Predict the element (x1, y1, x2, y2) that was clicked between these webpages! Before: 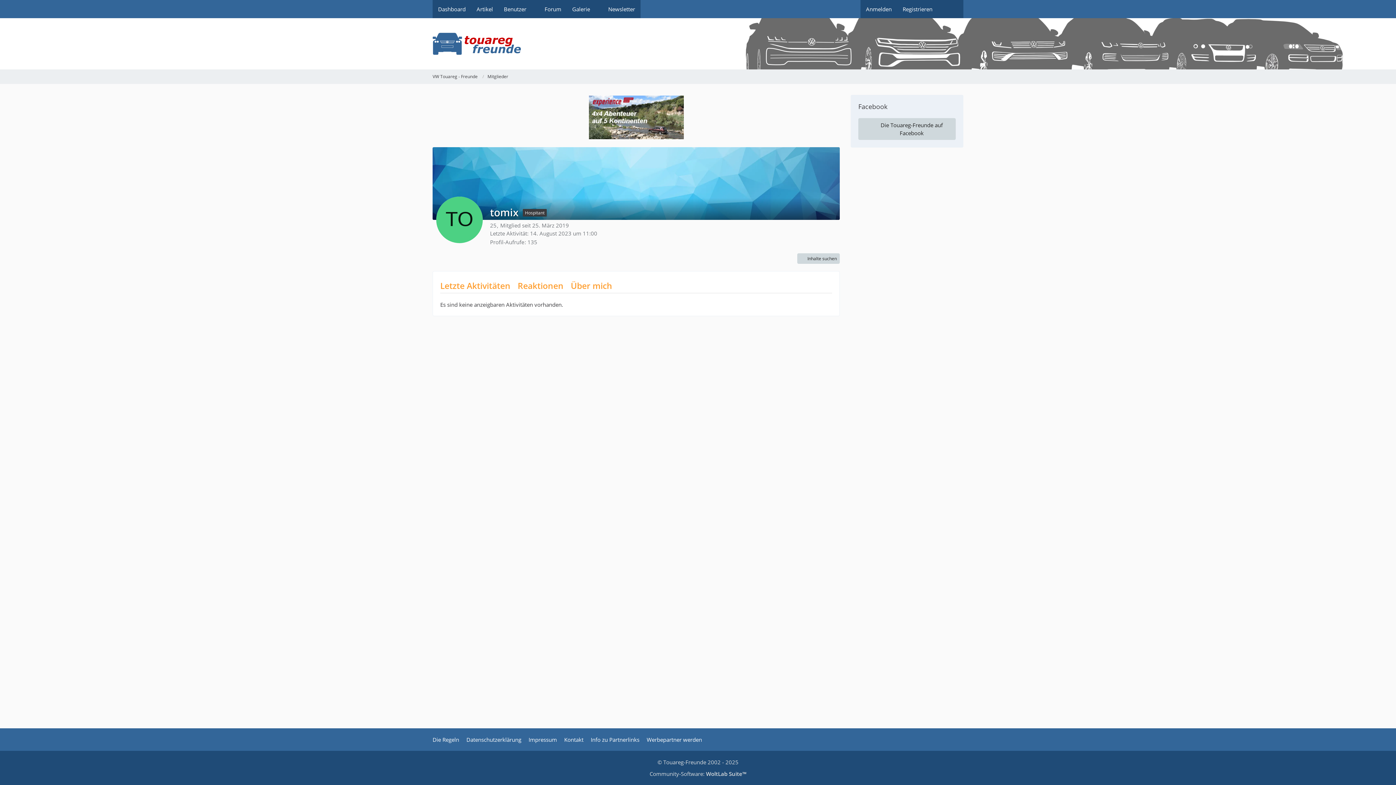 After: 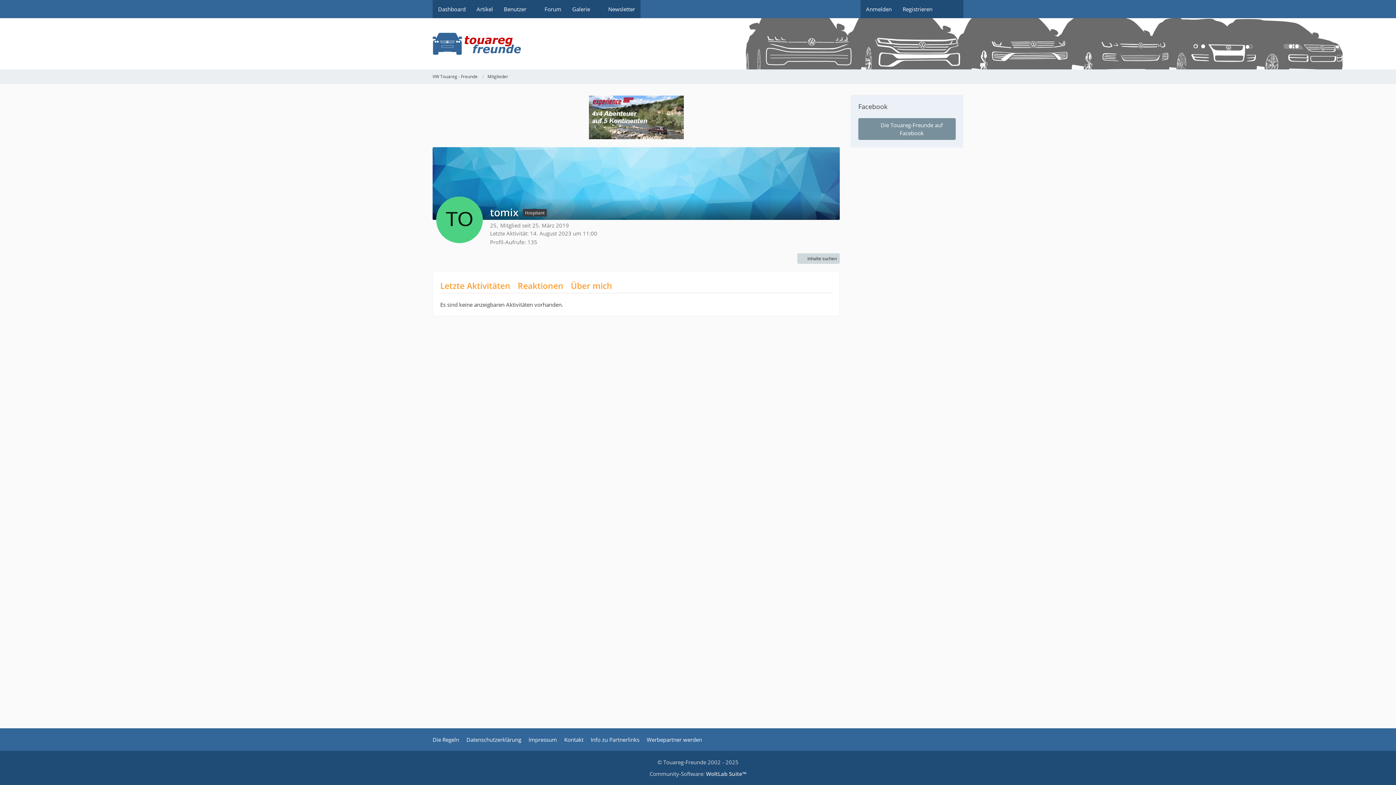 Action: label: Die Touareg-Freunde auf Facebook bbox: (858, 118, 956, 139)